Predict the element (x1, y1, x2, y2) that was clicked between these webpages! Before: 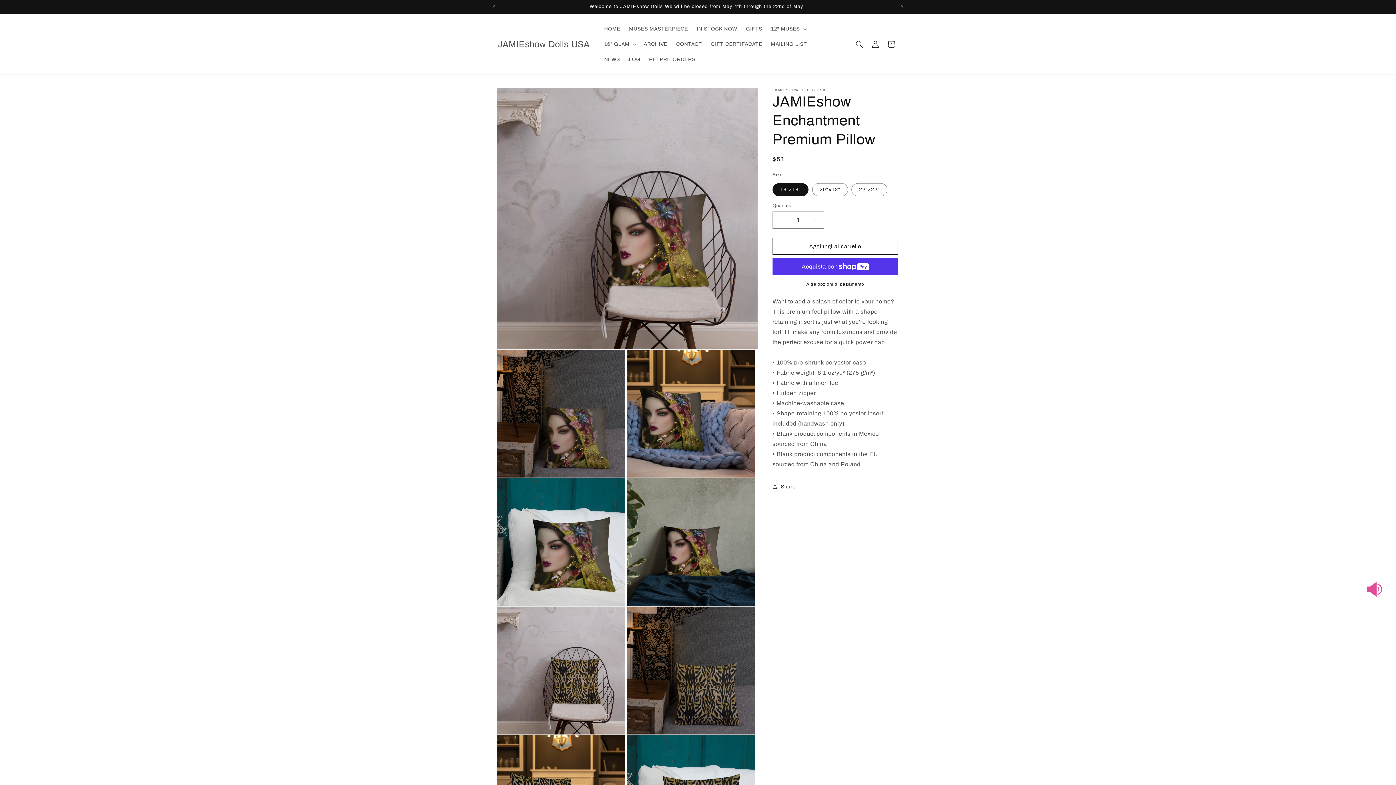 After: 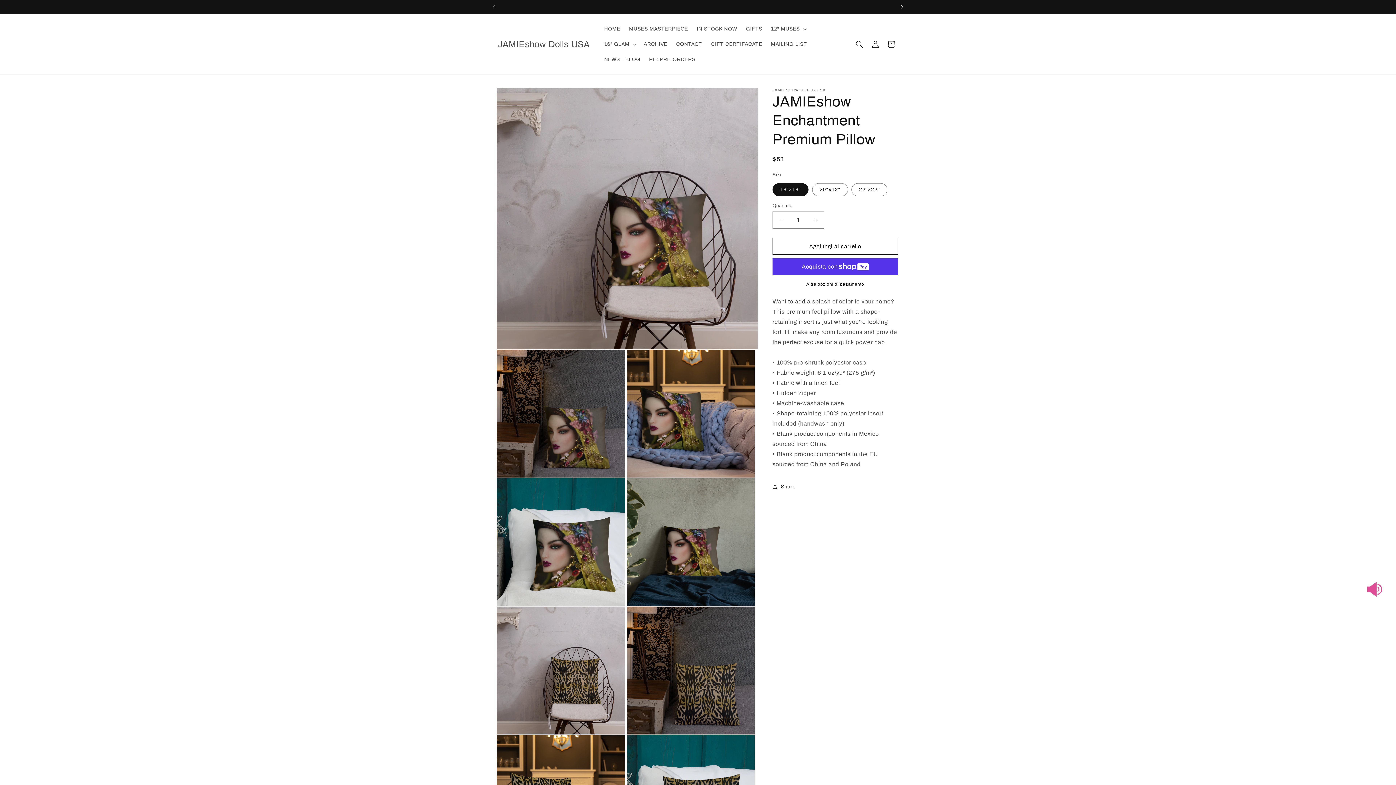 Action: bbox: (894, 0, 910, 13) label: Annuncio successivo